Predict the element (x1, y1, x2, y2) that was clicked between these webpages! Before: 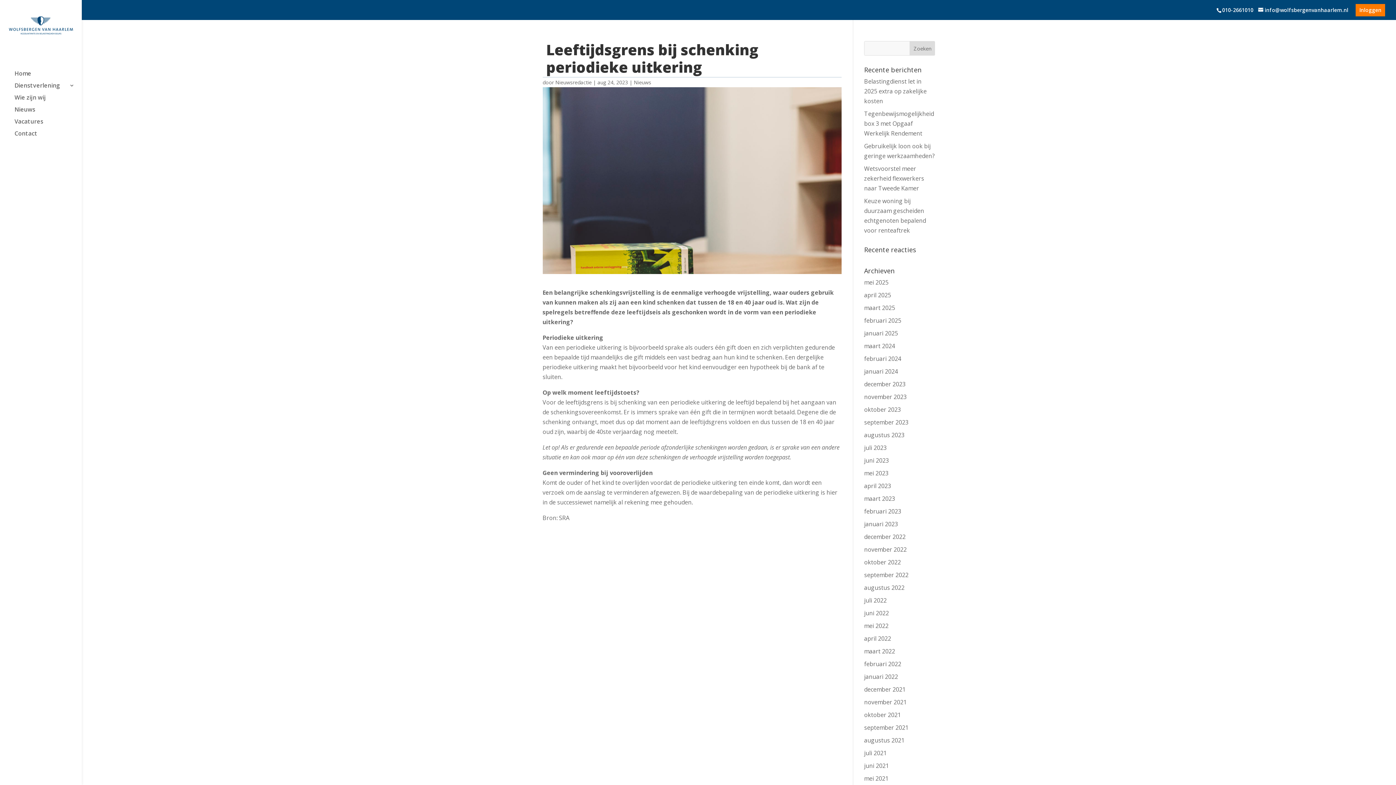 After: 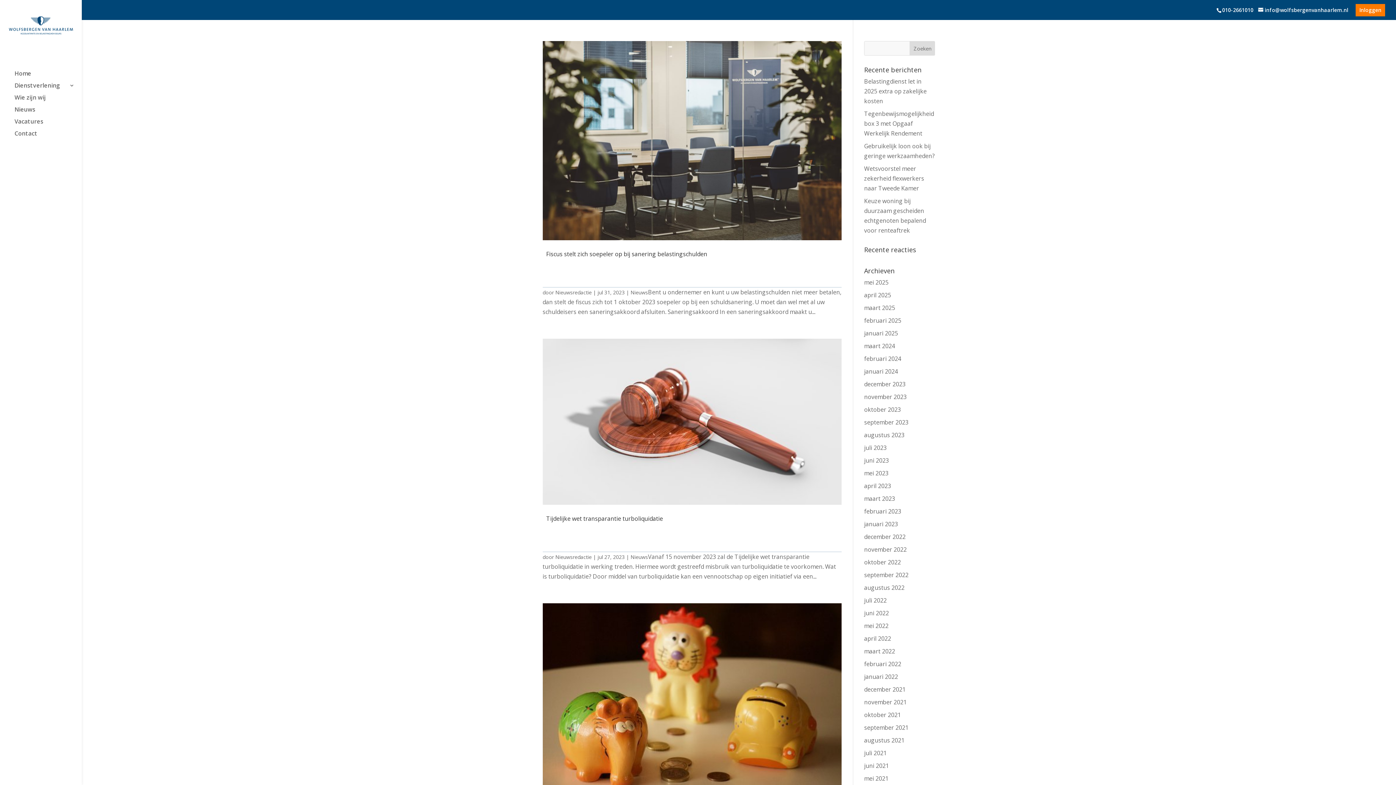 Action: label: juli 2023 bbox: (864, 444, 886, 452)